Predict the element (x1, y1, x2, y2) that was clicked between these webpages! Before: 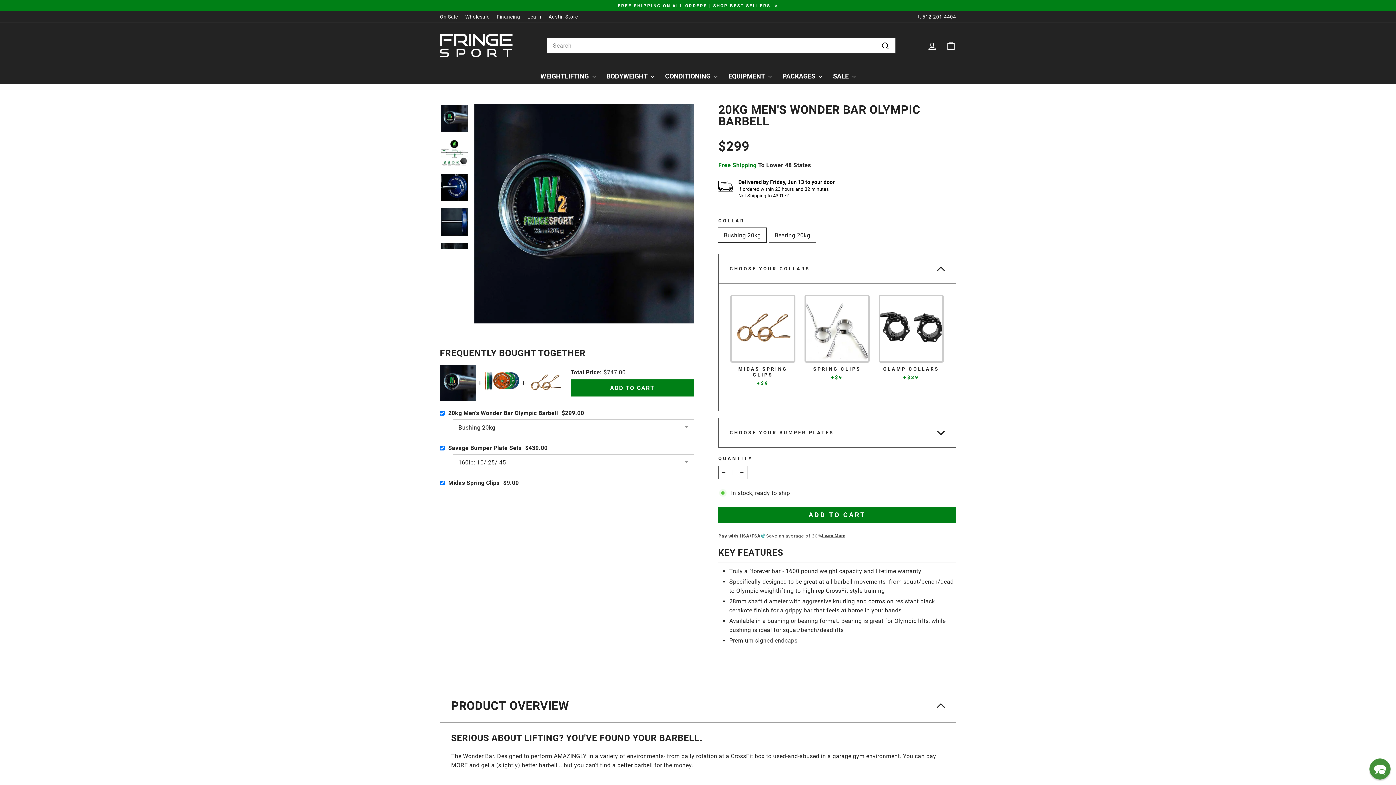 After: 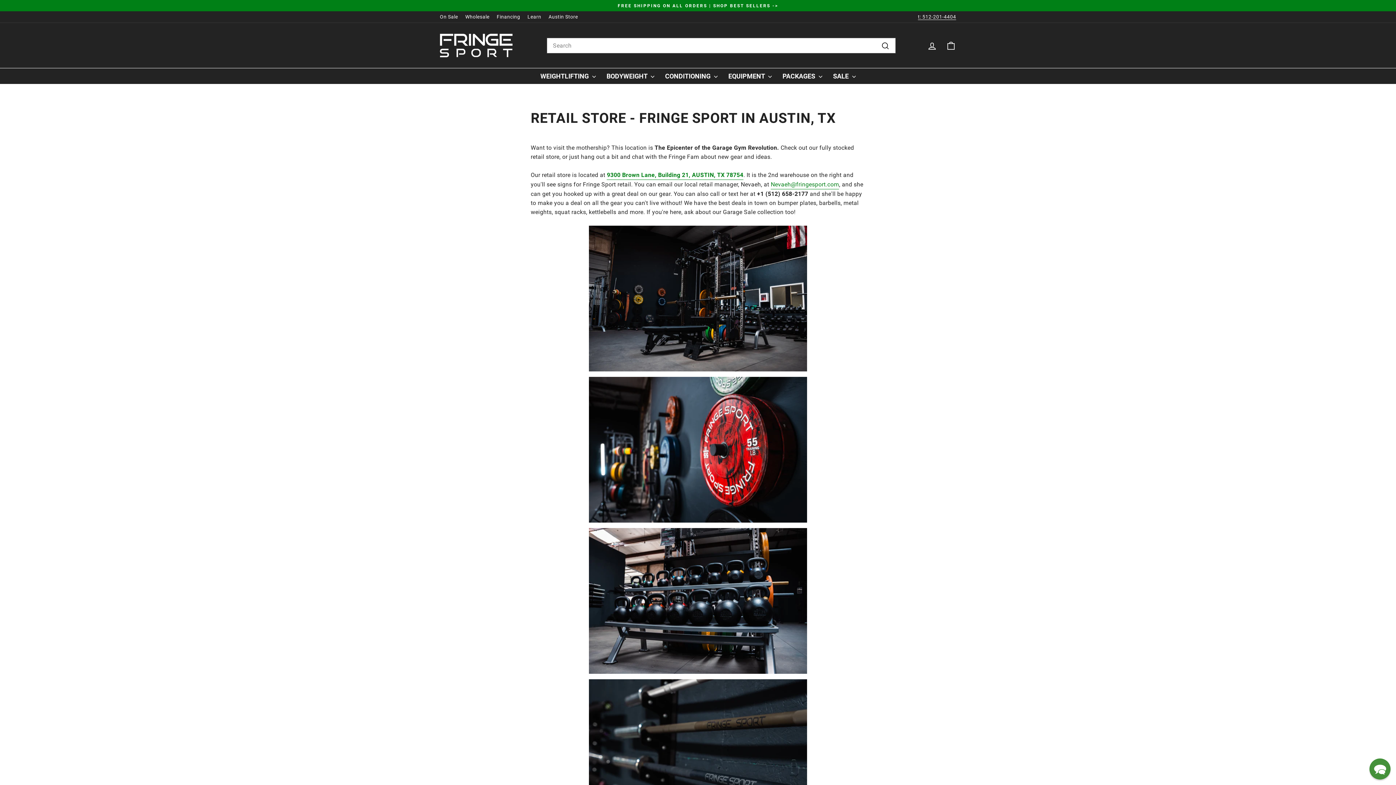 Action: bbox: (545, 11, 581, 22) label: Austin Store